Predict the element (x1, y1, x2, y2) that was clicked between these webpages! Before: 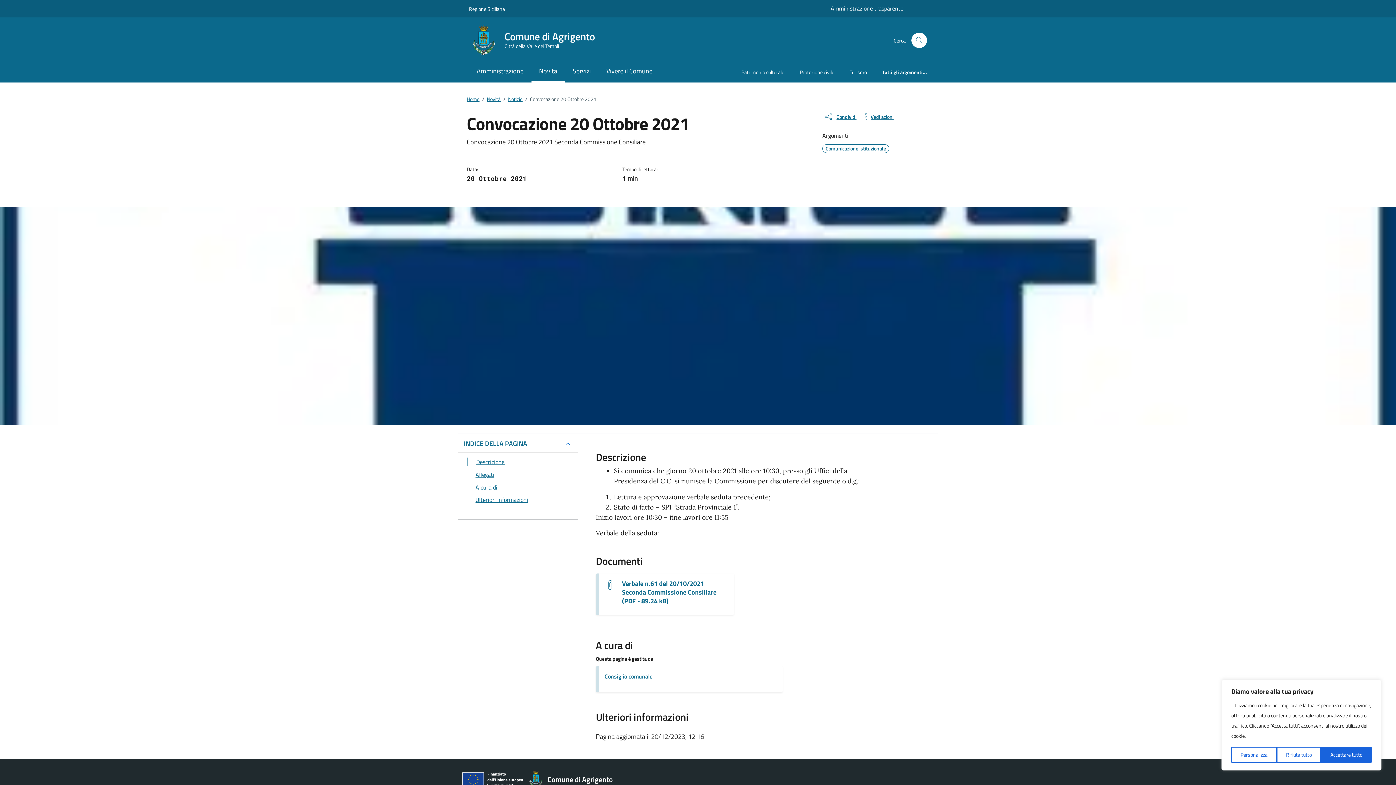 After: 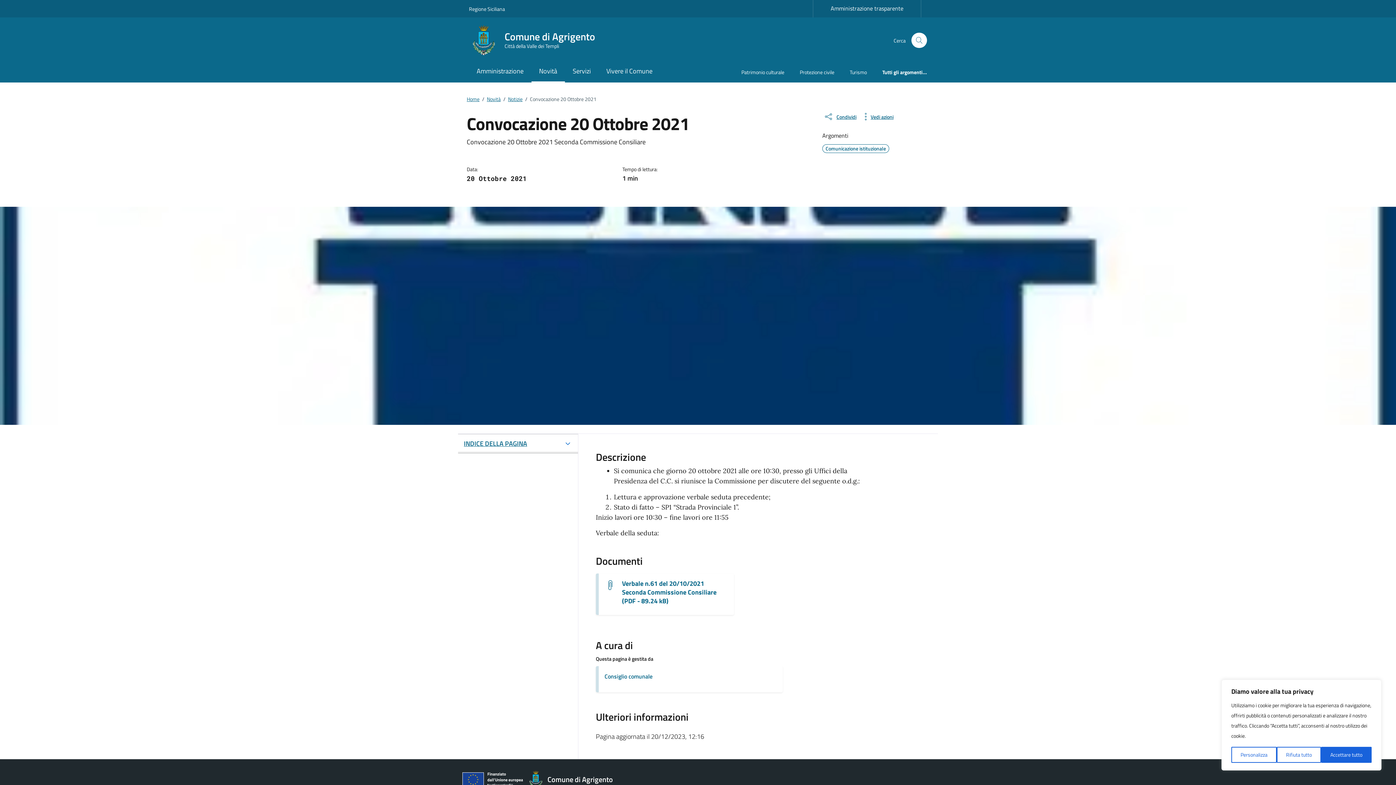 Action: label: INDICE DELLA PAGINA bbox: (458, 434, 578, 452)